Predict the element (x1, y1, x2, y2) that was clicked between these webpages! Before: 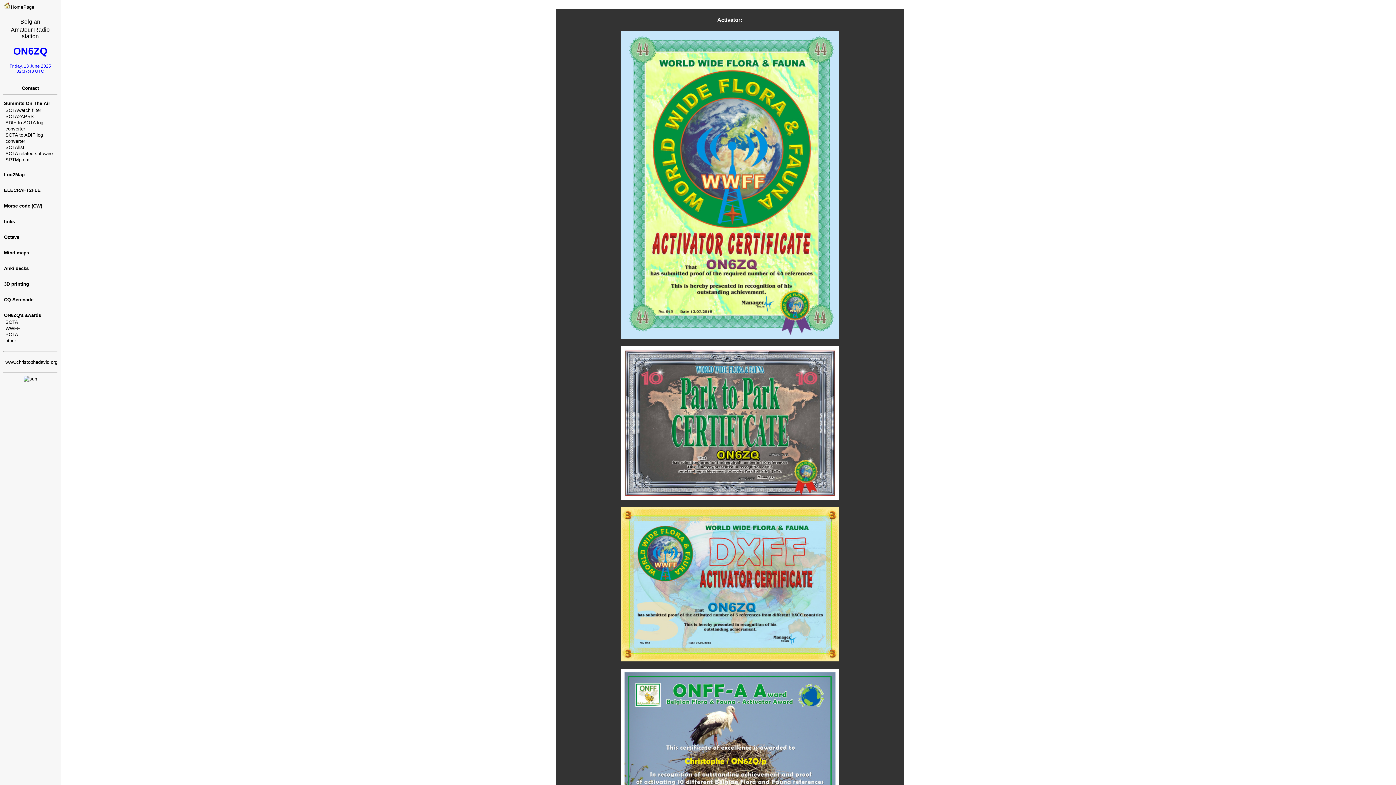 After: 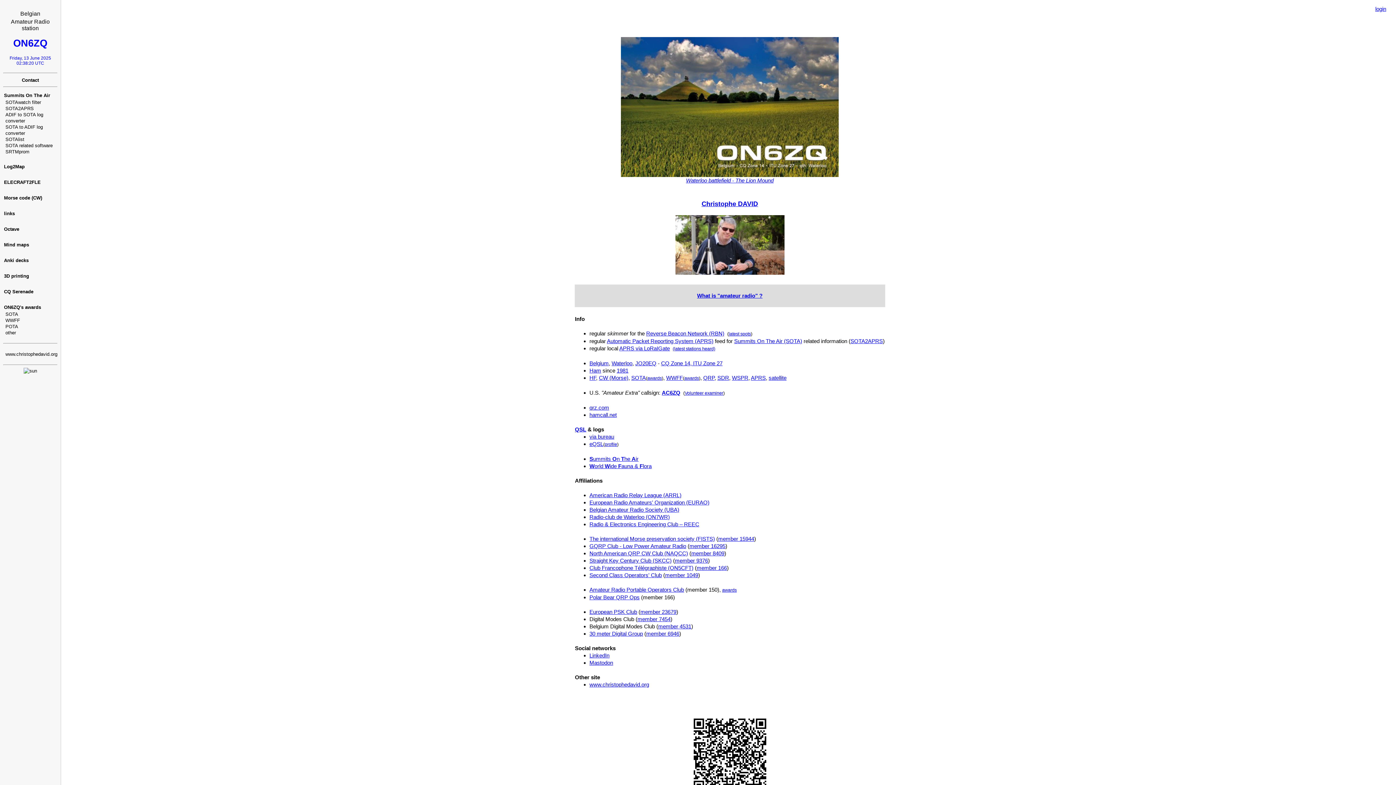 Action: bbox: (4, 4, 10, 9)